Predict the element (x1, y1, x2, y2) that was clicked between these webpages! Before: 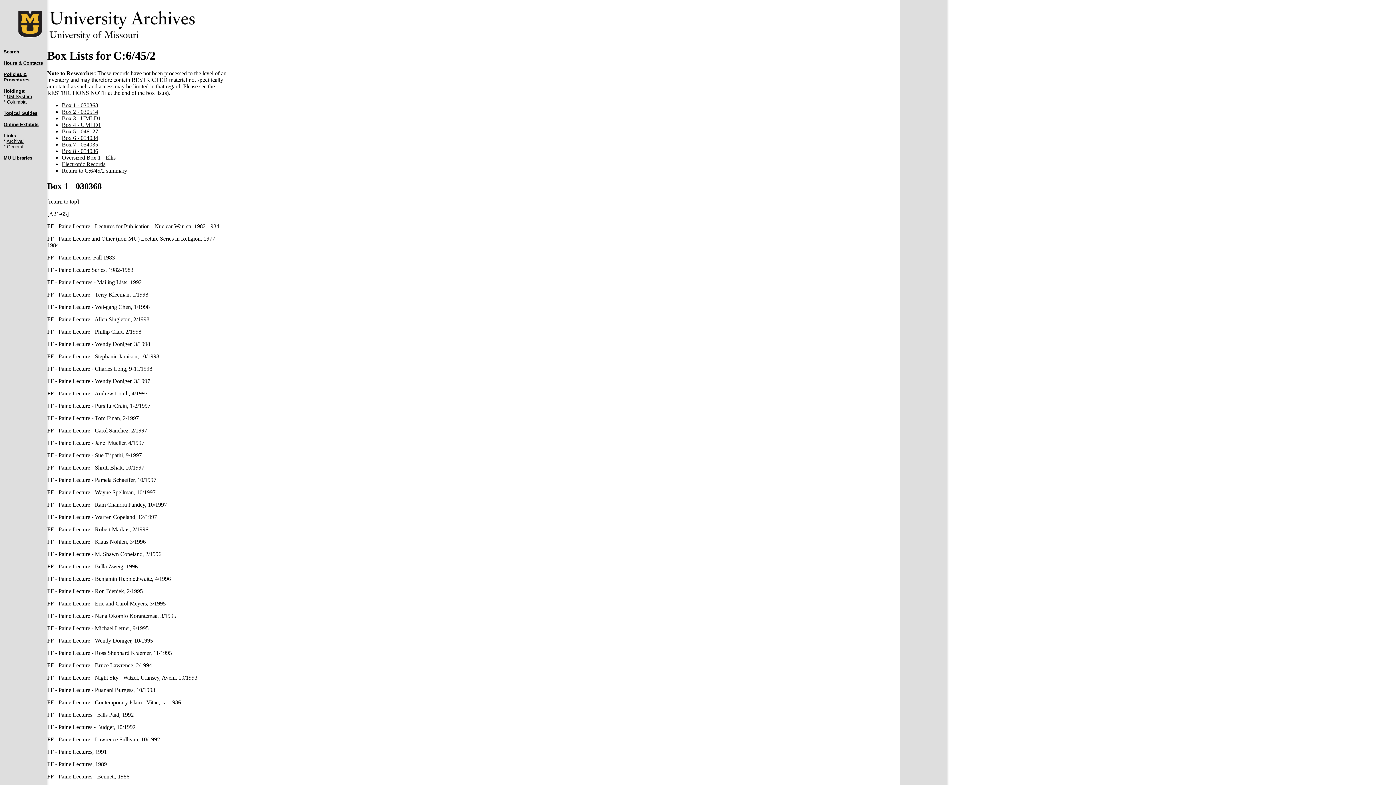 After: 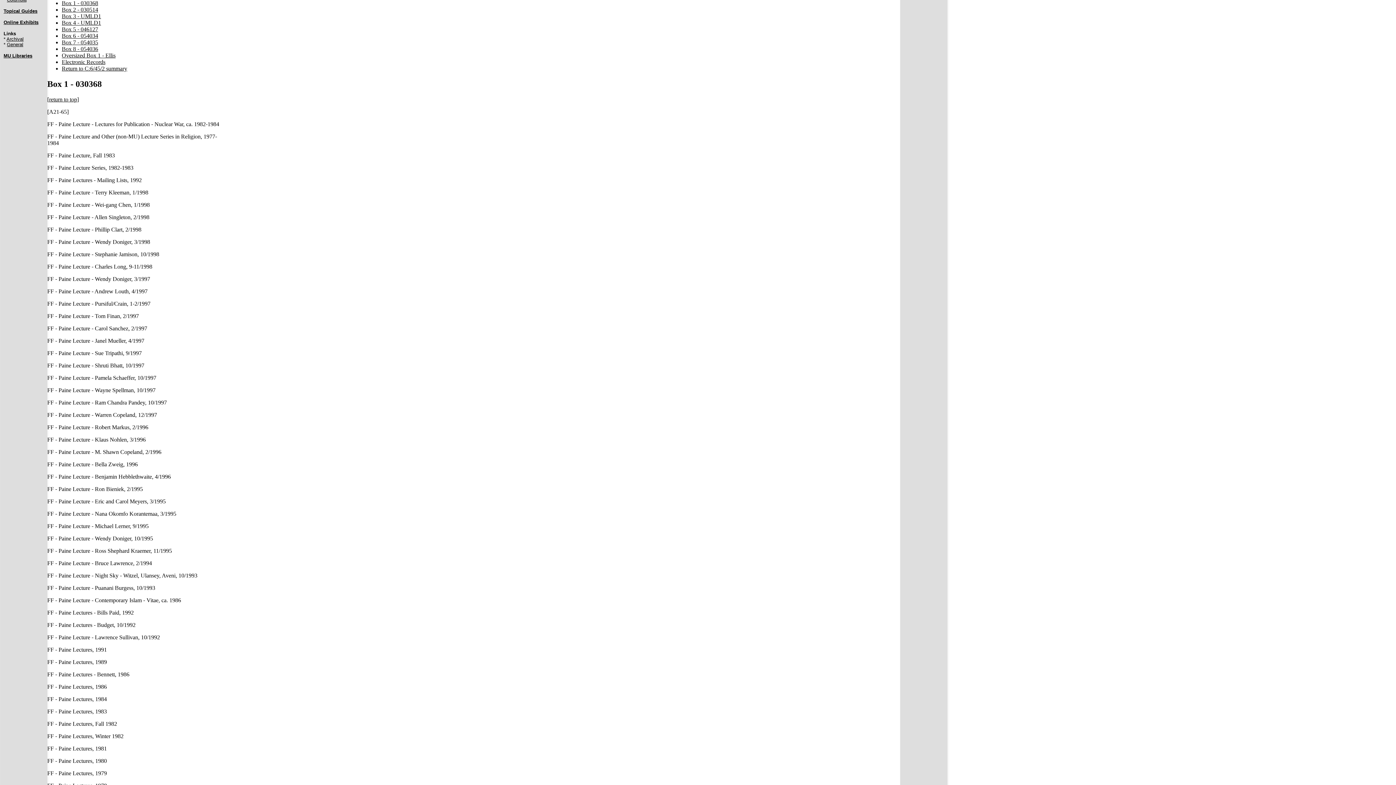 Action: label: return to top bbox: (49, 198, 77, 204)